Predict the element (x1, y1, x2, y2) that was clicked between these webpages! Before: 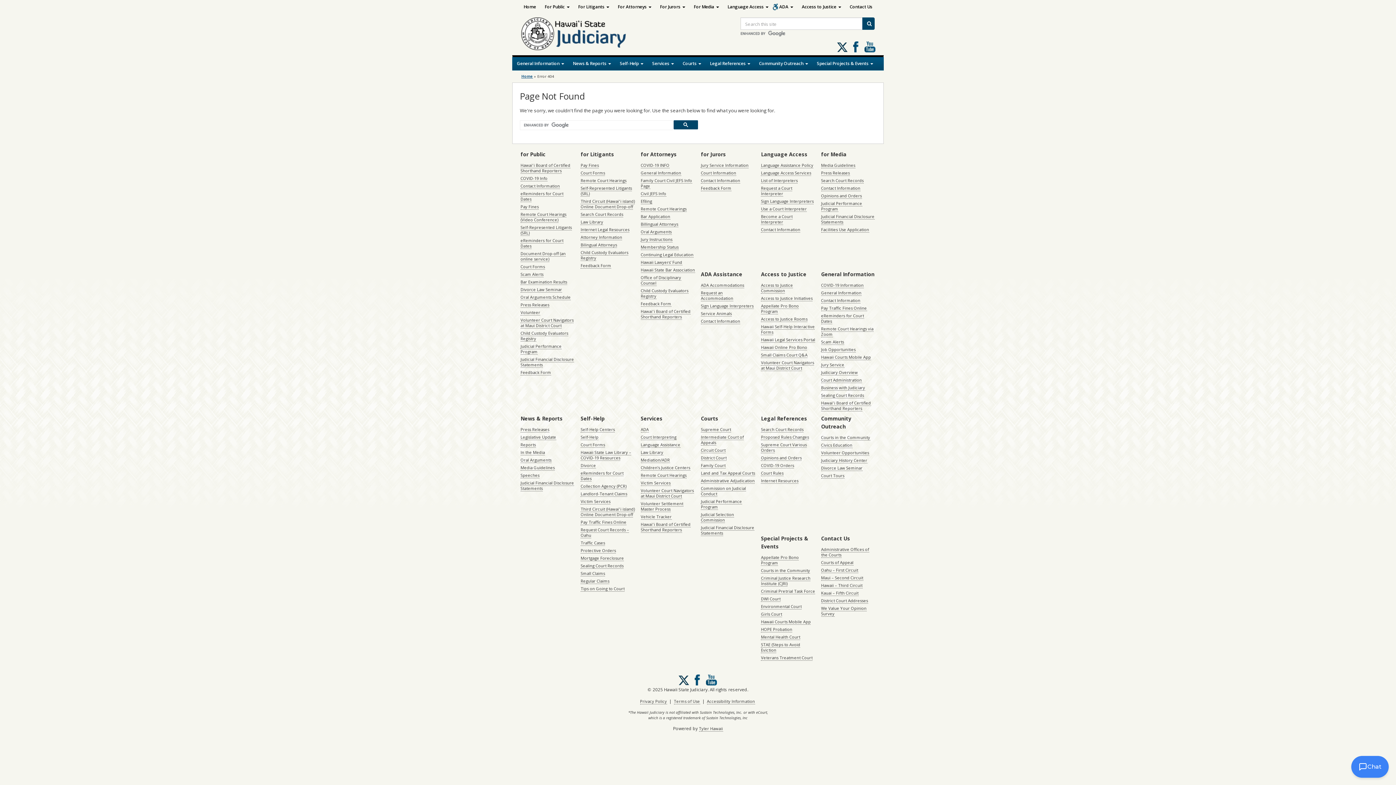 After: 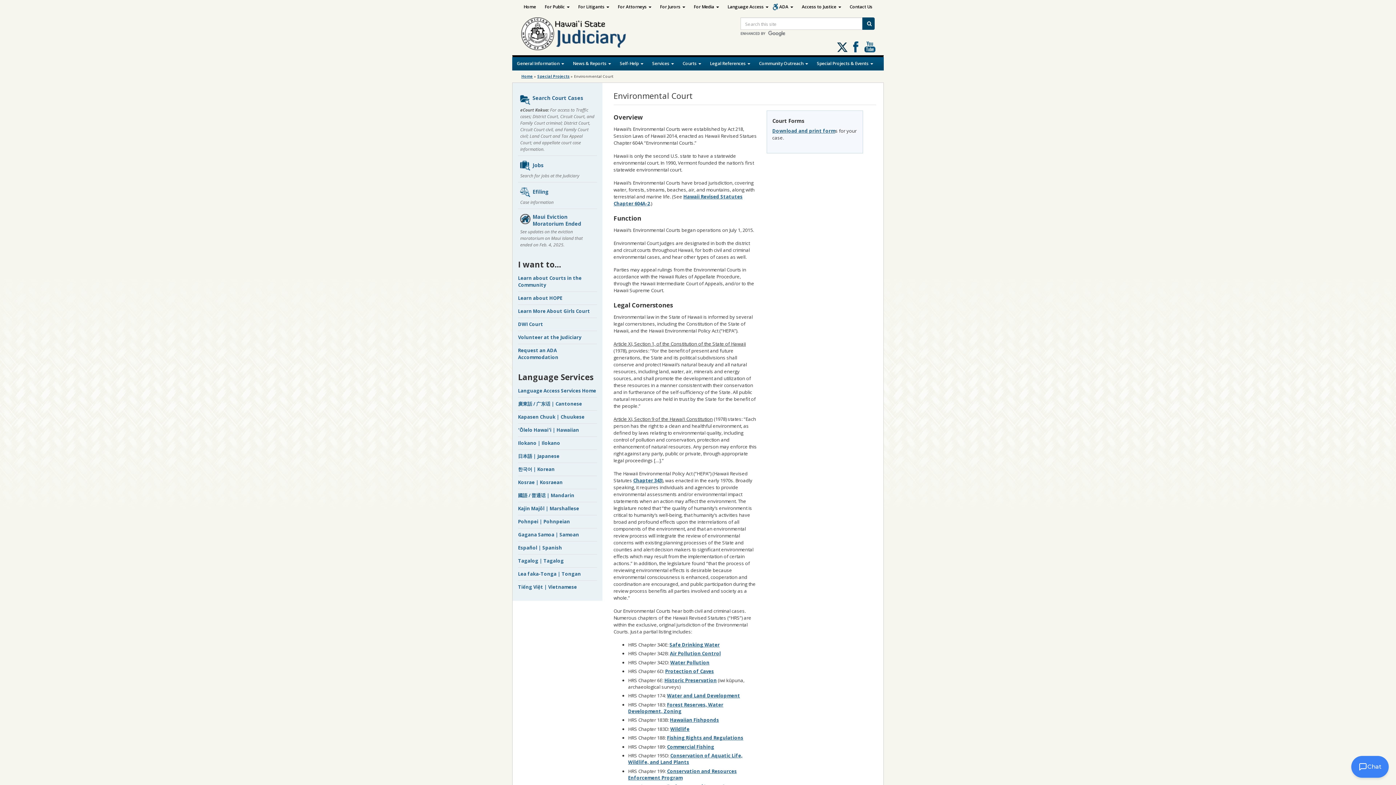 Action: label: Environmental Court bbox: (761, 603, 801, 609)